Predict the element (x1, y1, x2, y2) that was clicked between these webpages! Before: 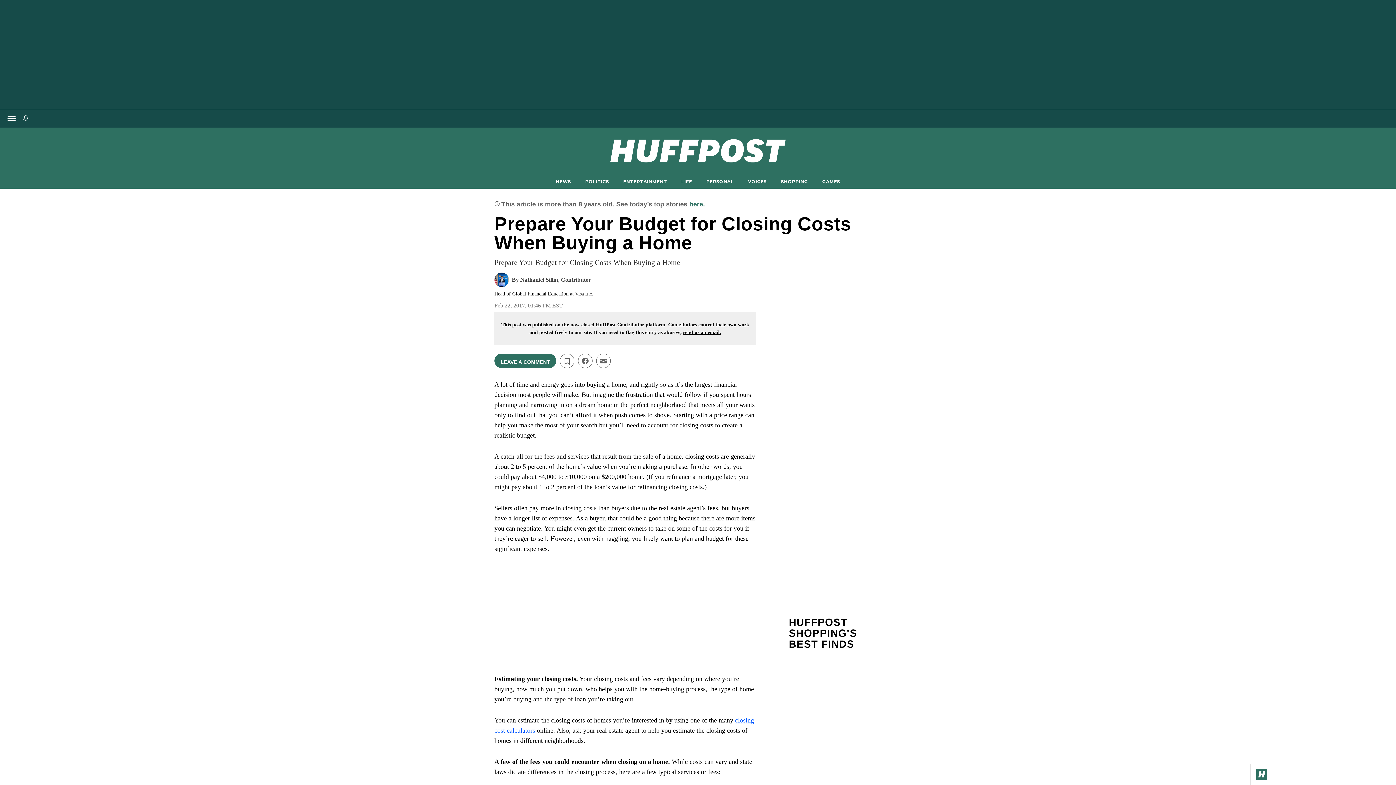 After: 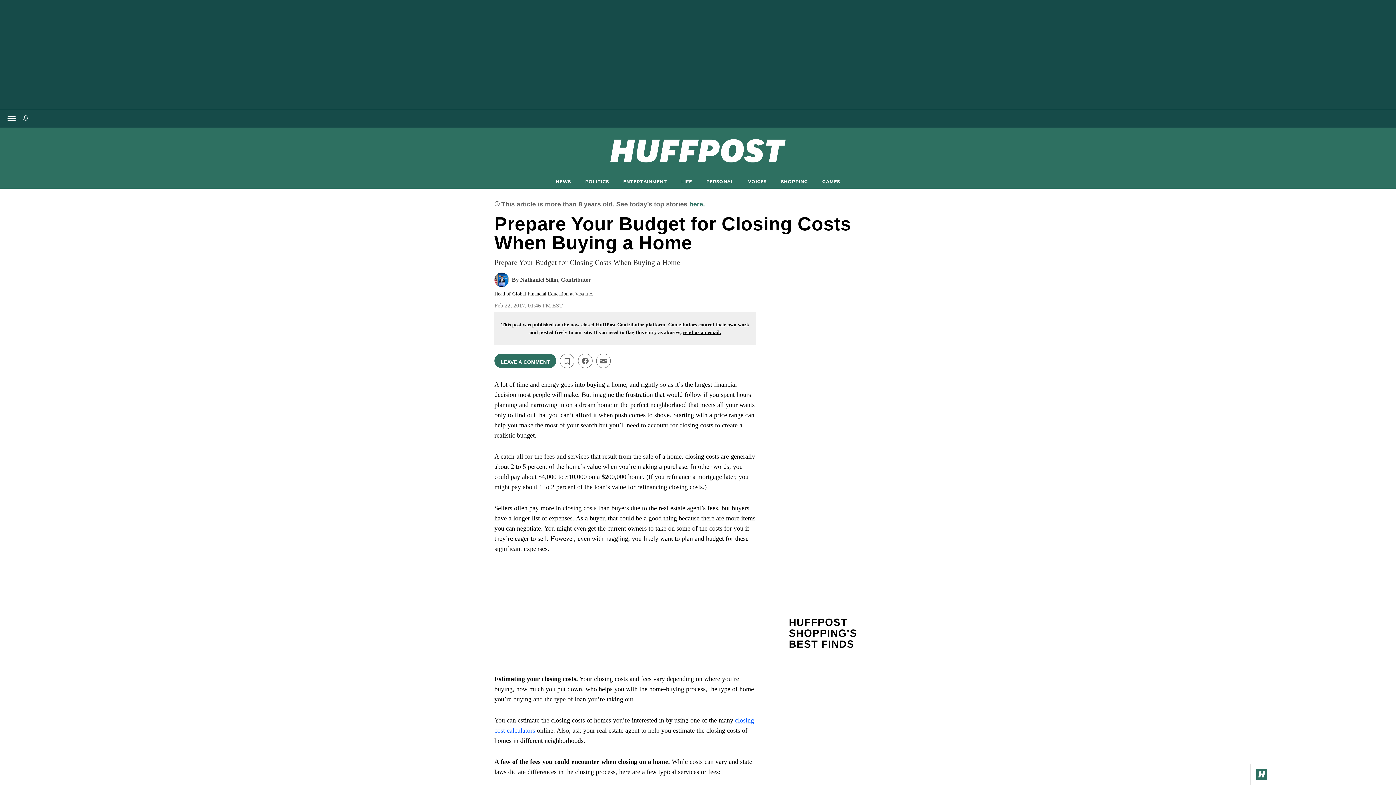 Action: label: send us an email. bbox: (683, 329, 721, 335)